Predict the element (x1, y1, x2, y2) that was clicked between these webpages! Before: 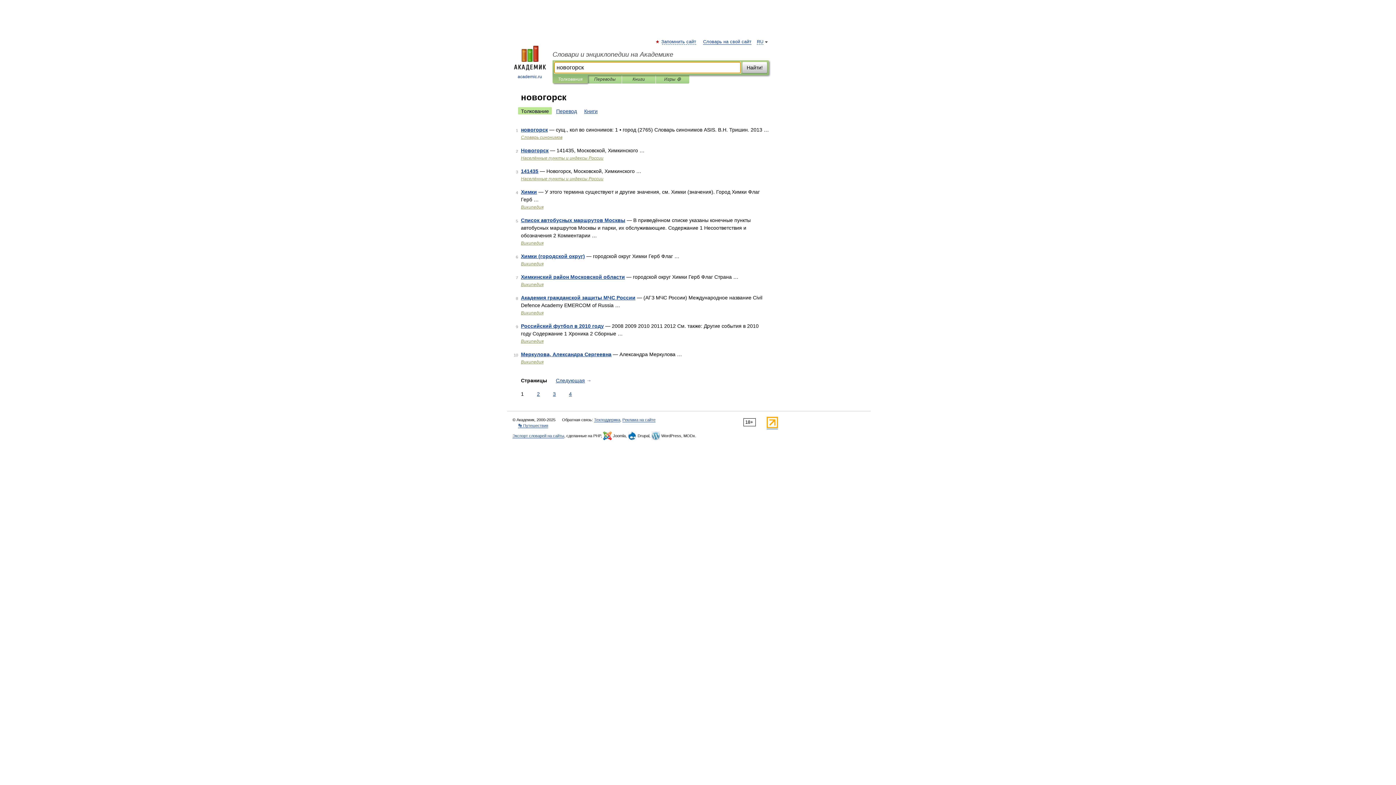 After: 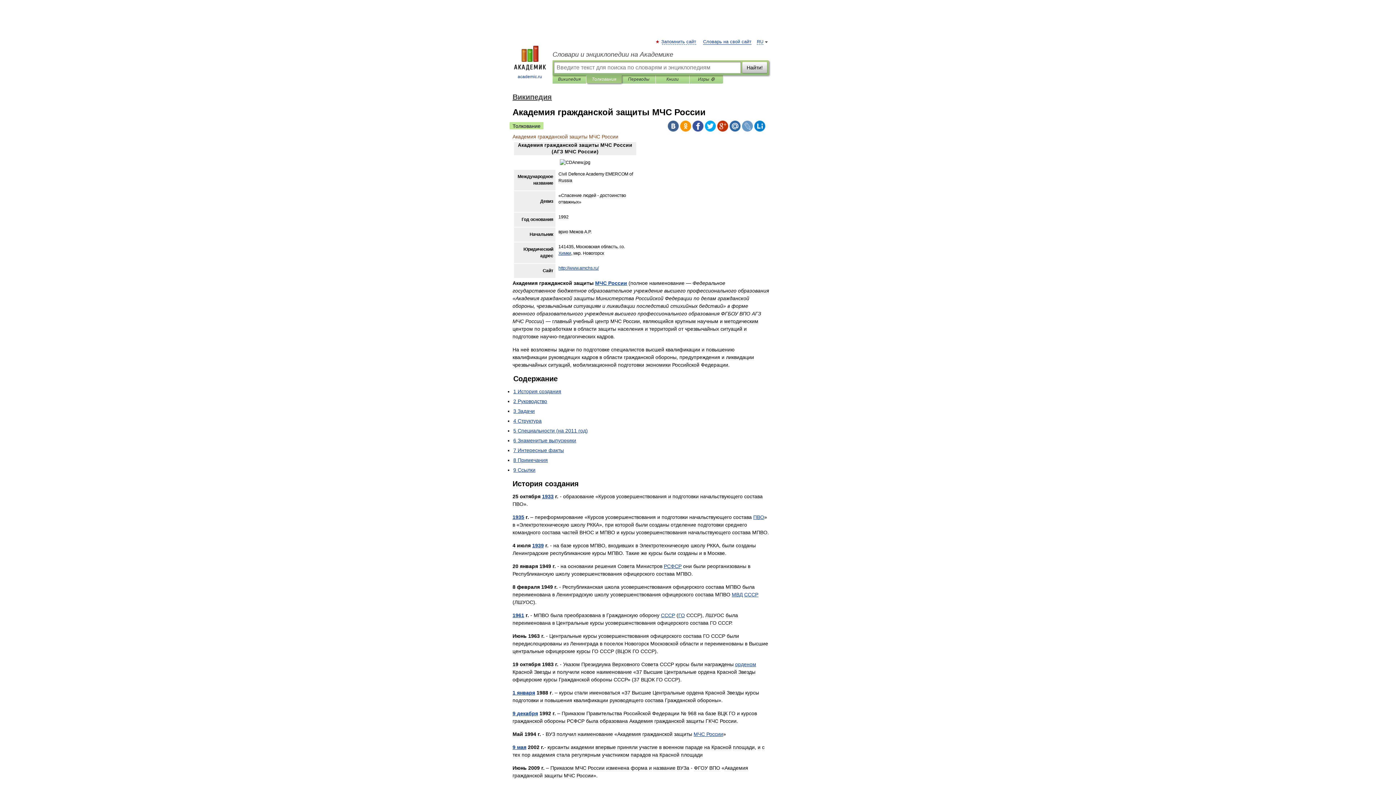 Action: bbox: (521, 294, 635, 300) label: Академия гражданской защиты МЧС России